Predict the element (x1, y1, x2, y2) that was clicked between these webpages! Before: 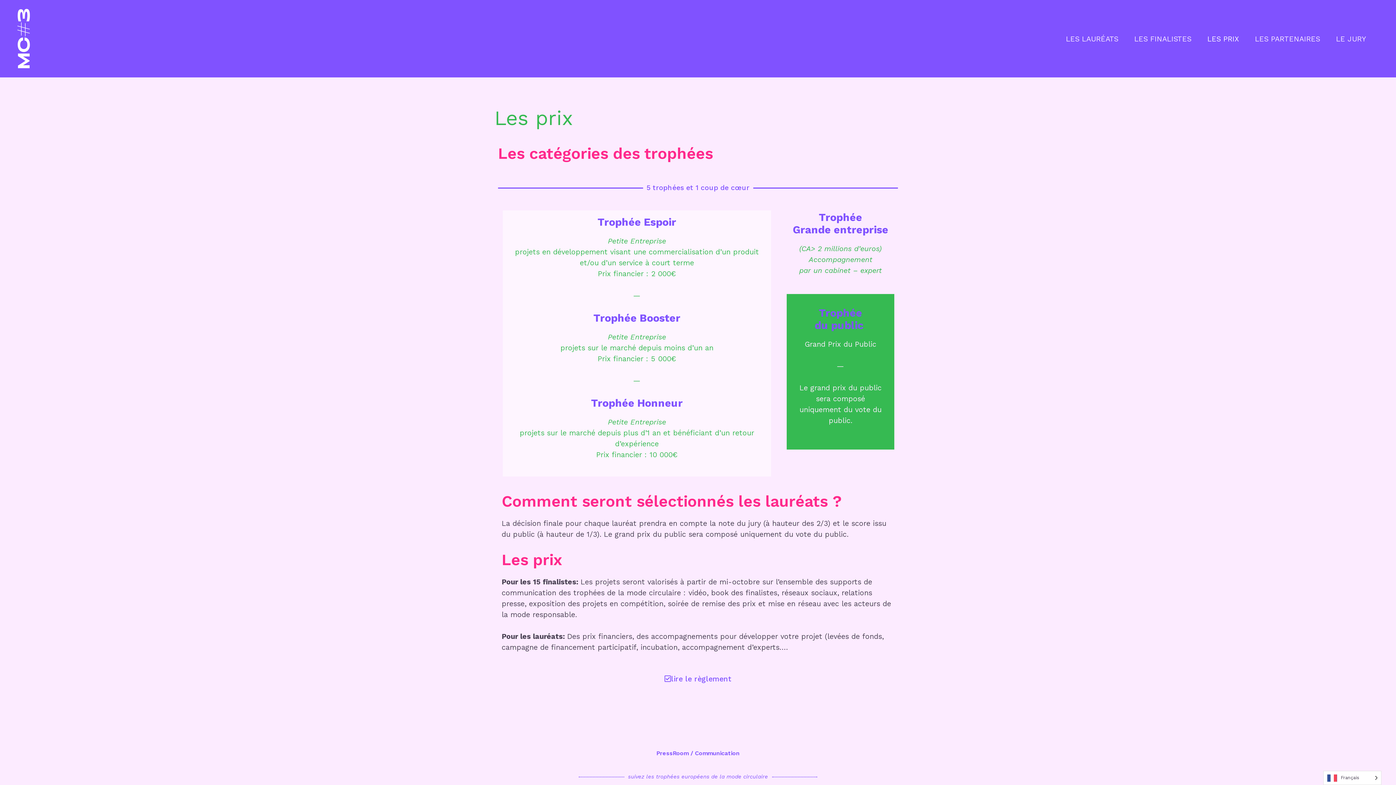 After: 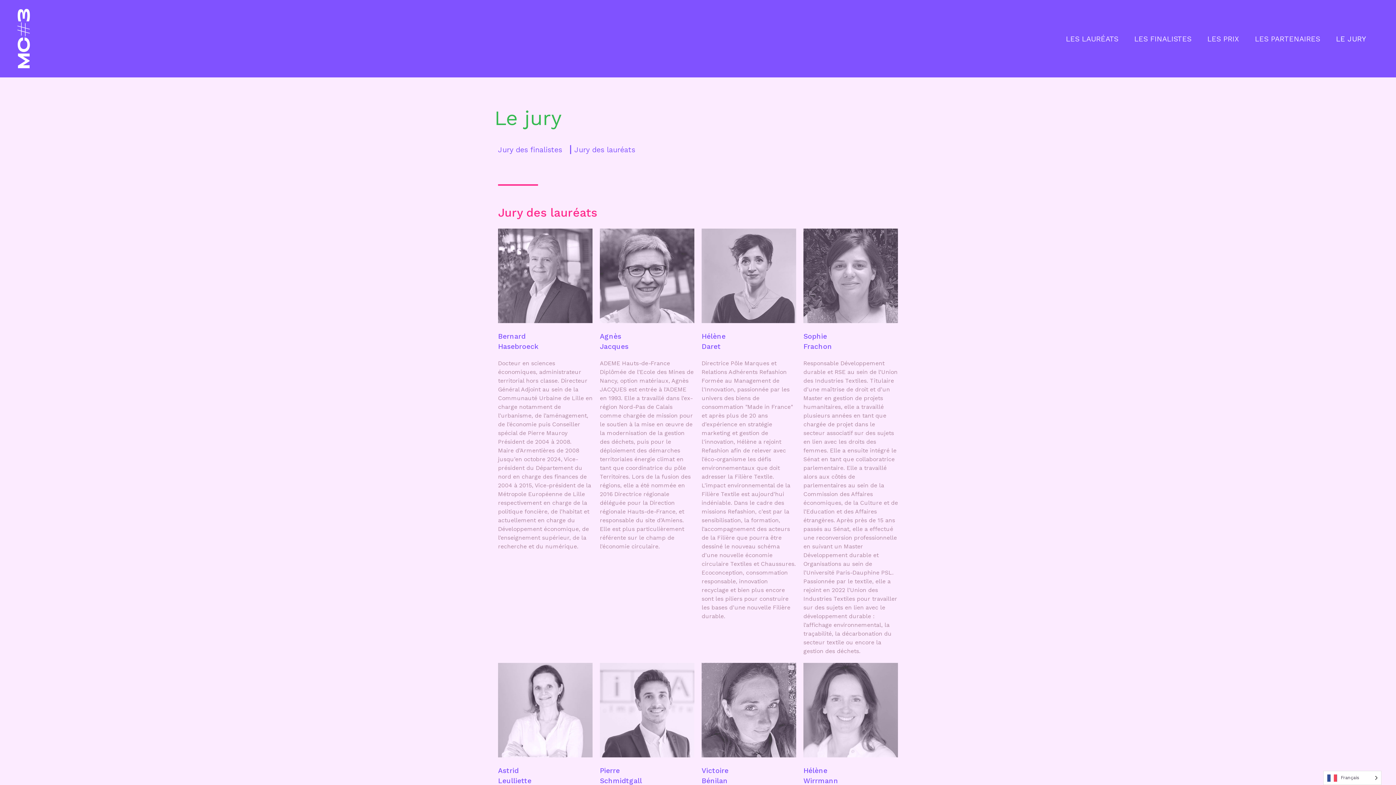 Action: bbox: (1328, 31, 1374, 45) label: LE JURY